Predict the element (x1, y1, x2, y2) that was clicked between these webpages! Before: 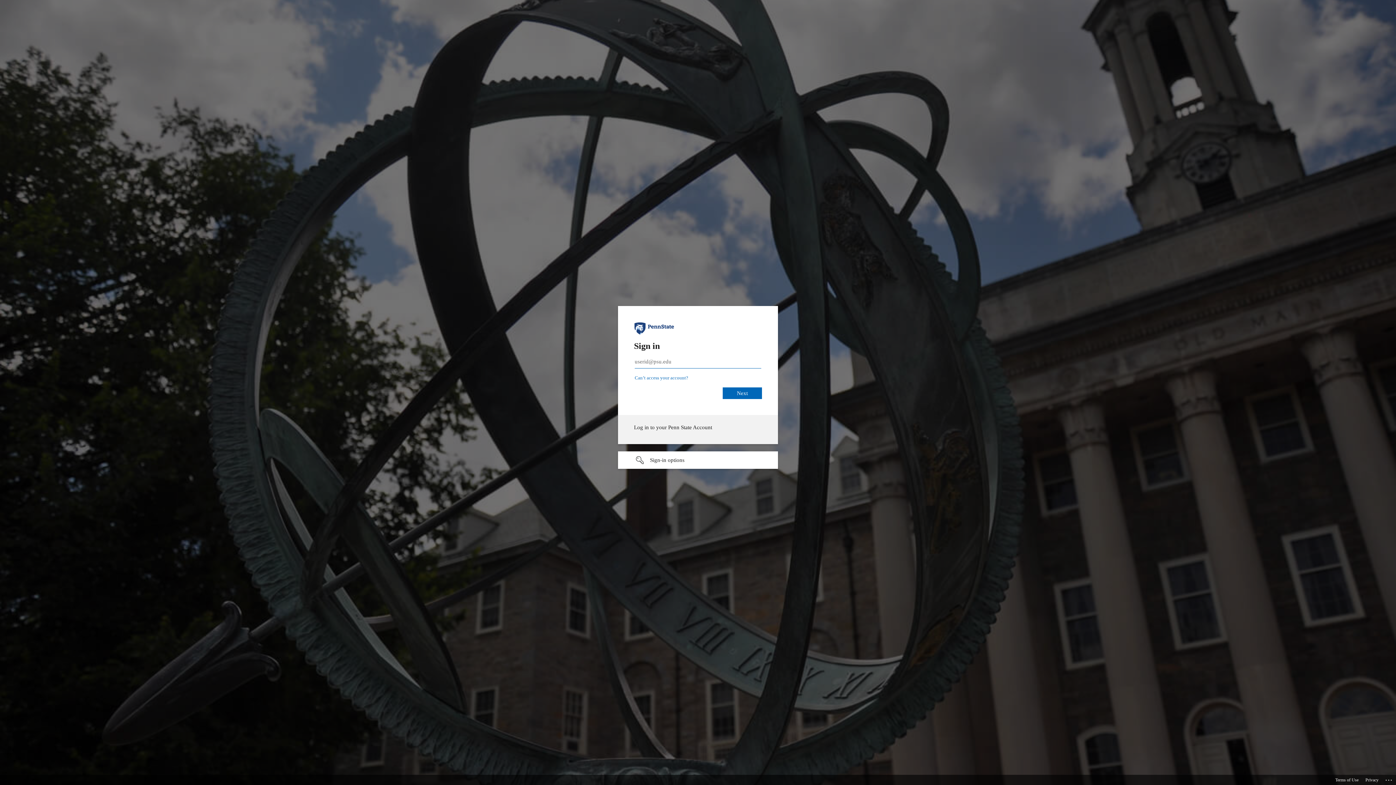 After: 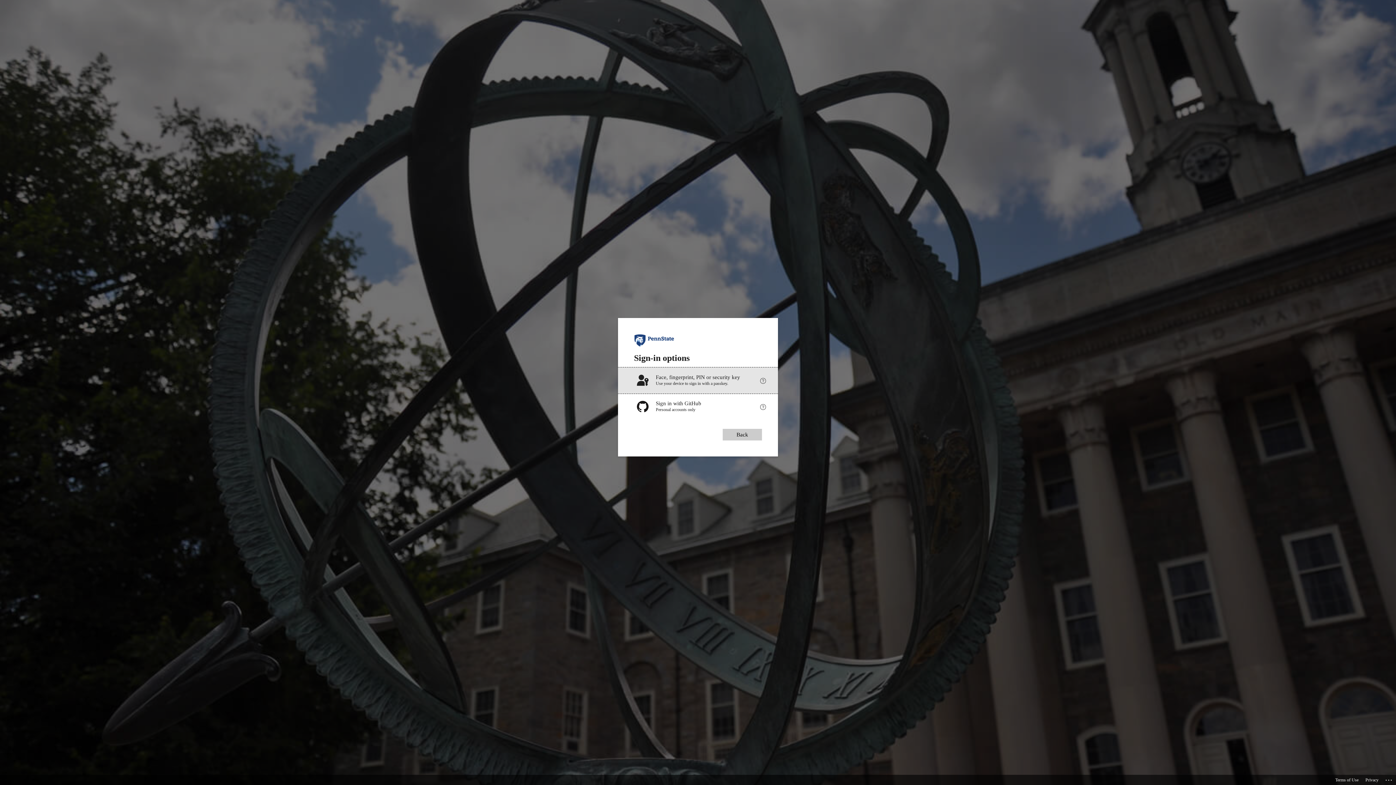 Action: label: Sign-in options undefined bbox: (618, 451, 778, 469)